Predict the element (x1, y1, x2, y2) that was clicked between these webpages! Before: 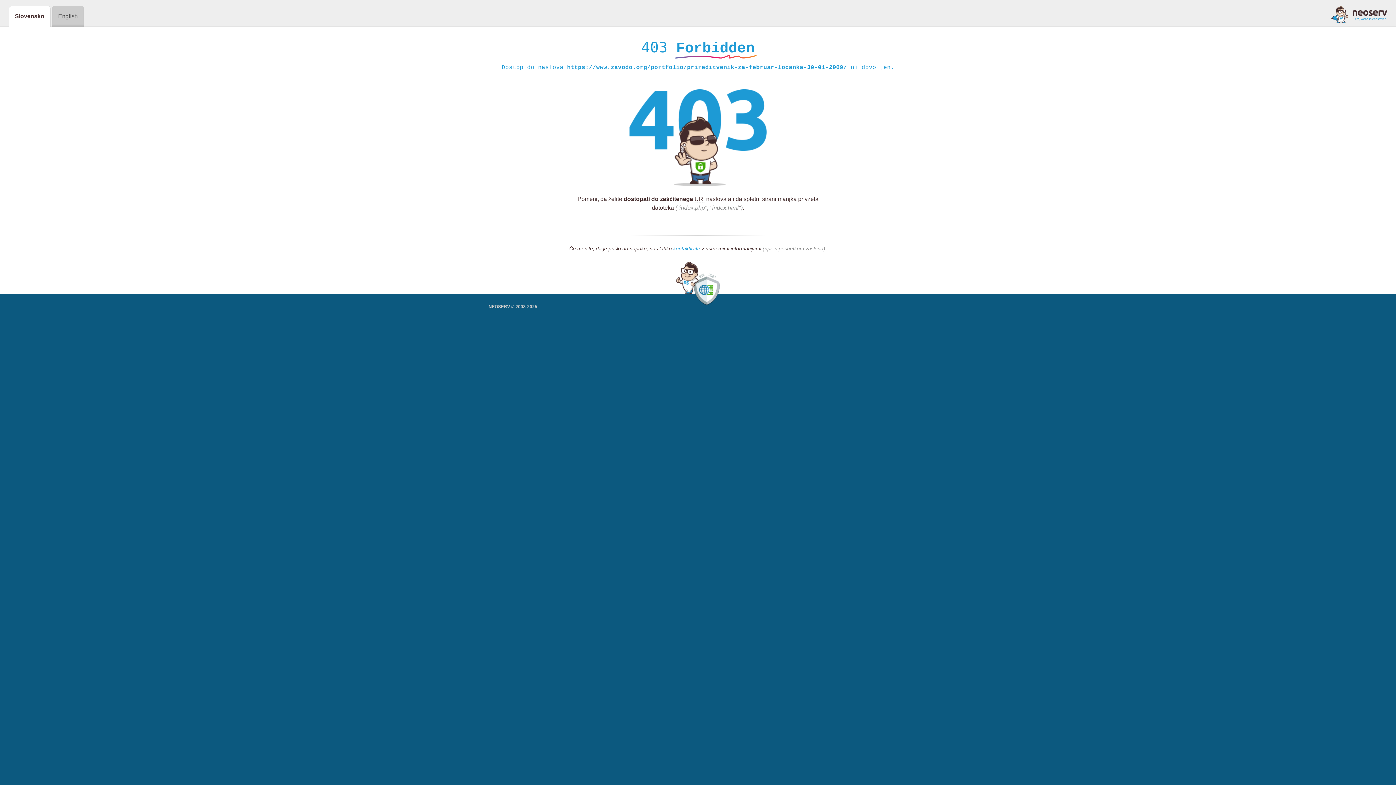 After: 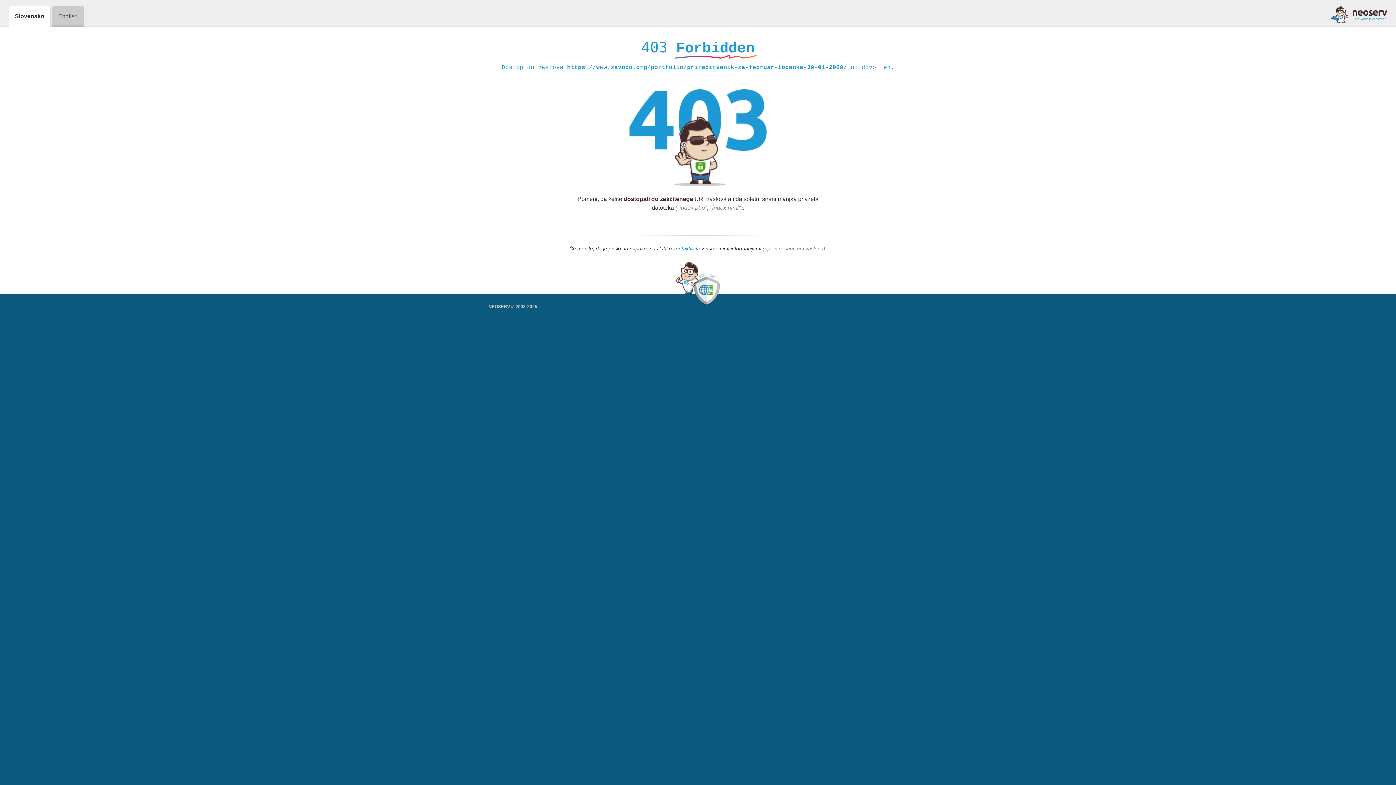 Action: bbox: (1331, 5, 1387, 23)